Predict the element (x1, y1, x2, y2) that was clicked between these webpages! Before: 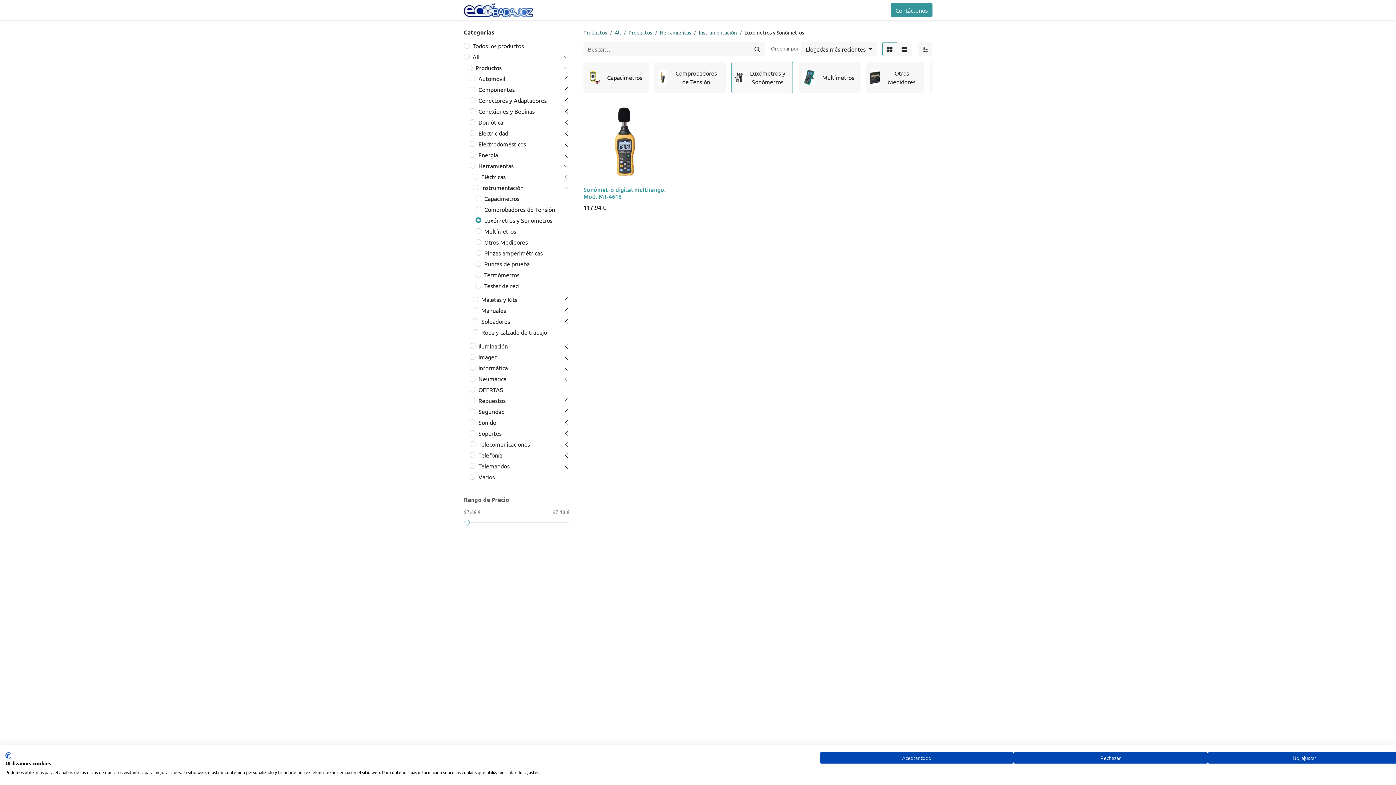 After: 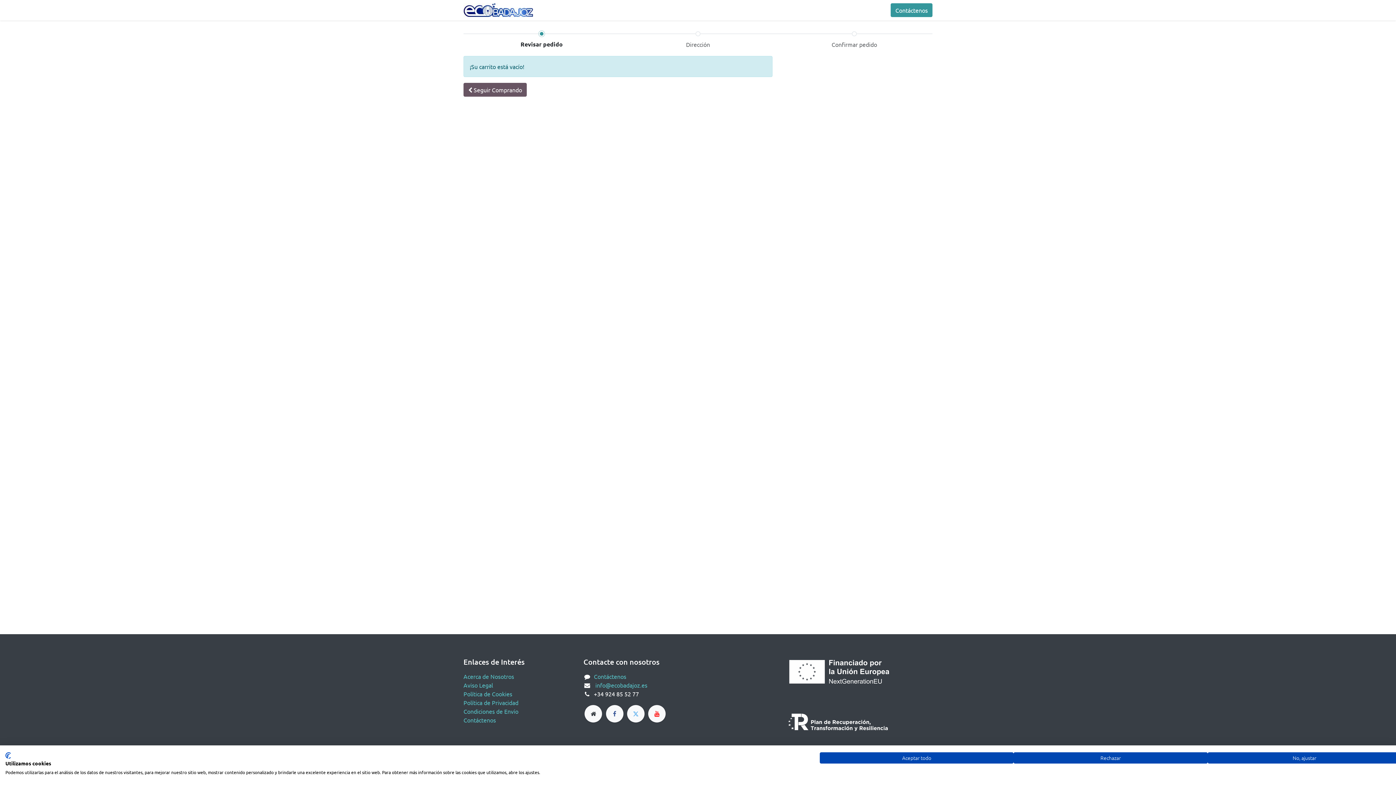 Action: bbox: (636, 2, 655, 17) label:  0